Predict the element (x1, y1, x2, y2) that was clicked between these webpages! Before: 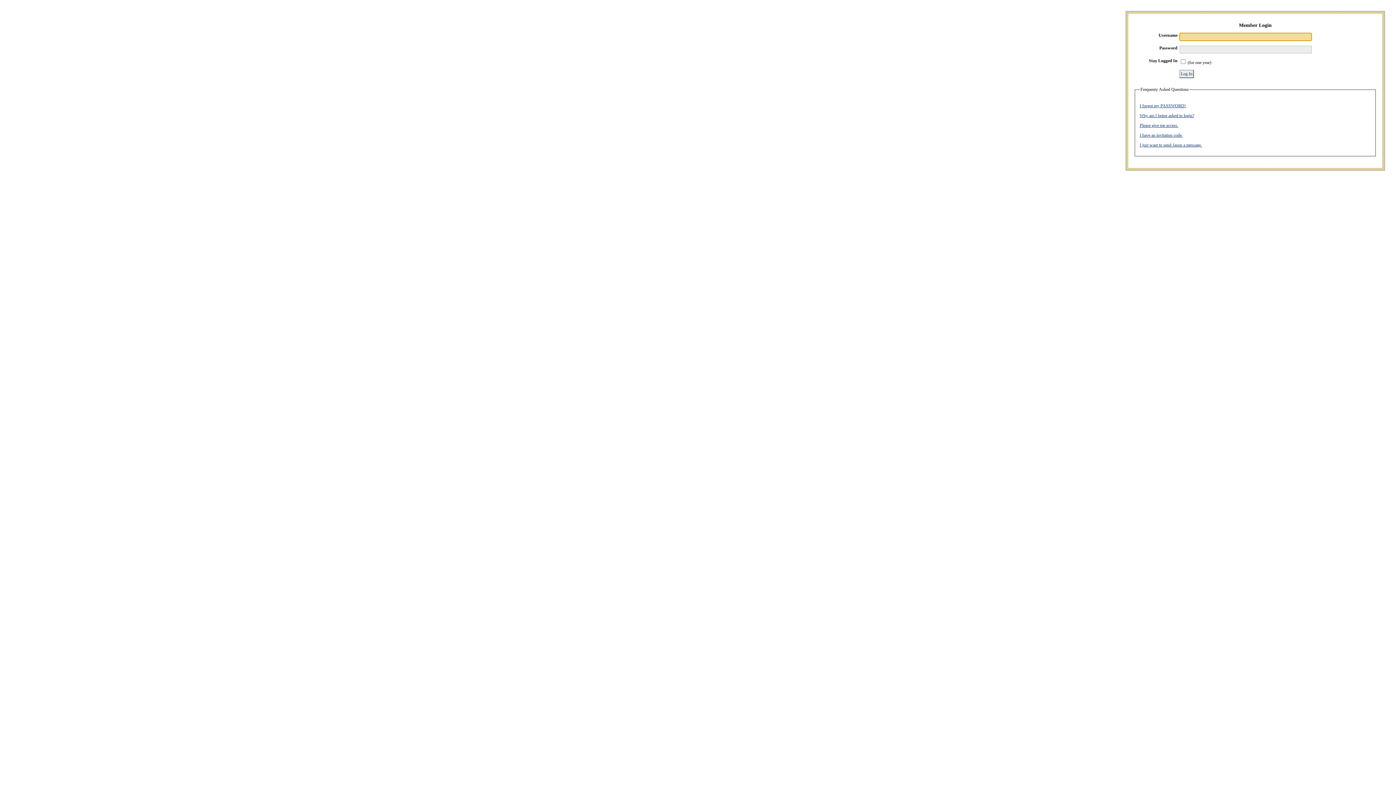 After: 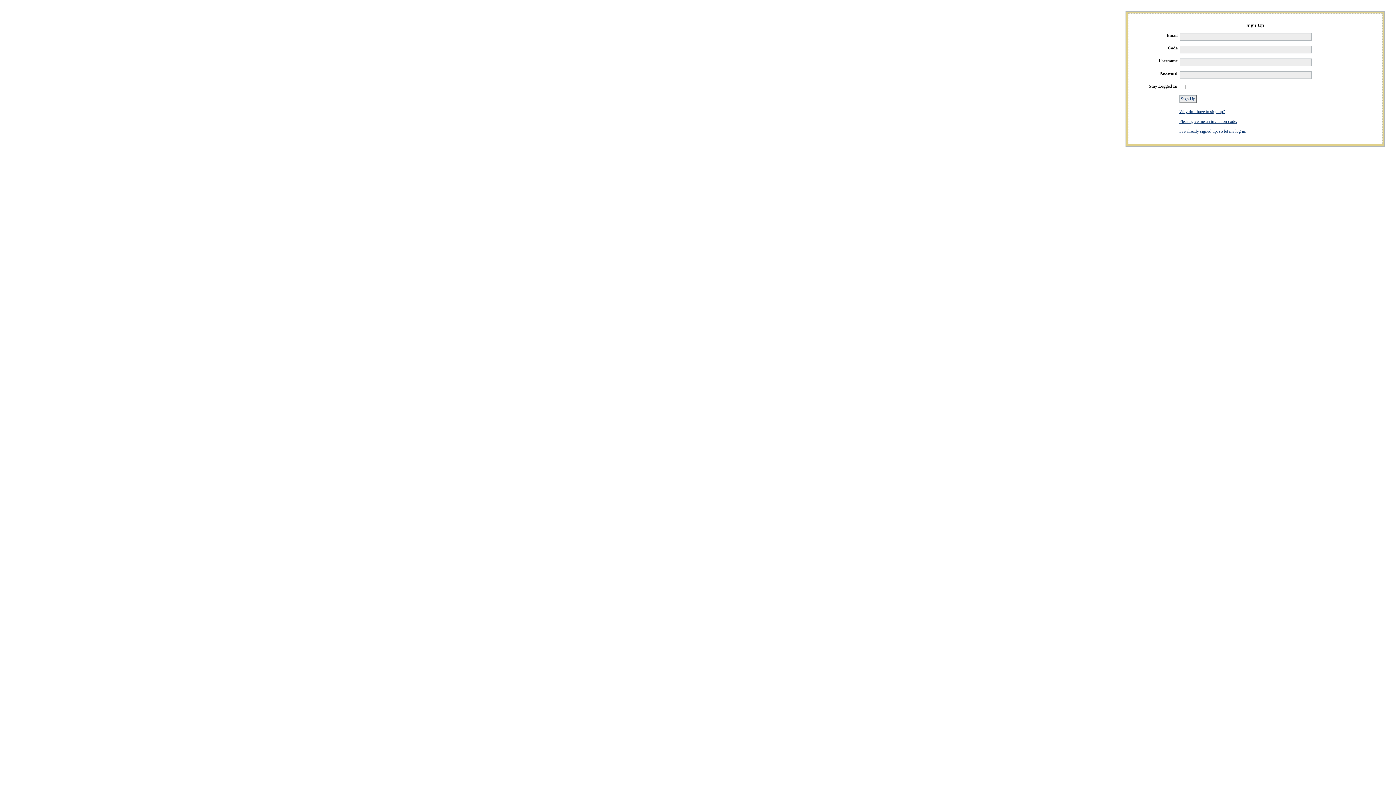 Action: label: I have an invitation code. bbox: (1140, 132, 1182, 137)